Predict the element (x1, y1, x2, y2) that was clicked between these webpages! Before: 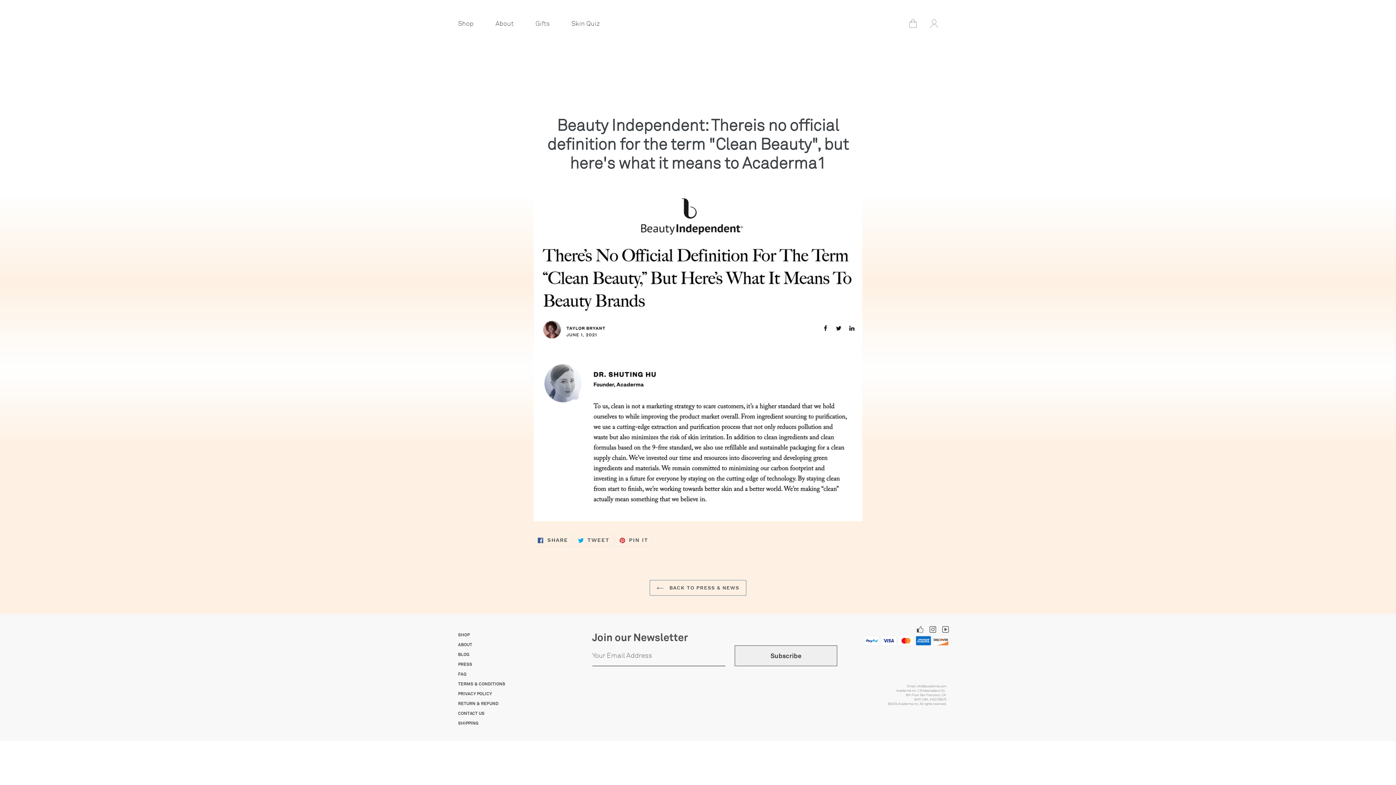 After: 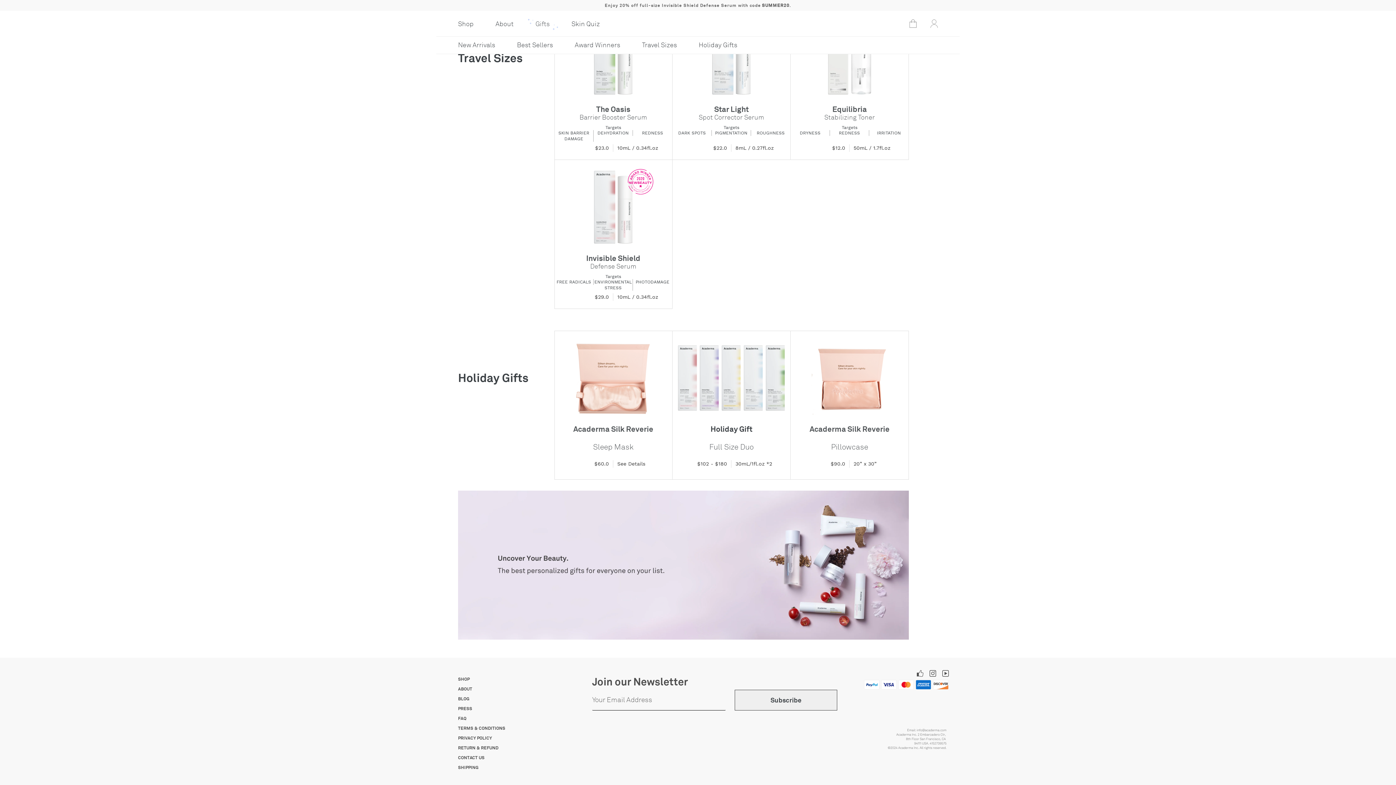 Action: label: Gifts bbox: (535, 19, 549, 27)